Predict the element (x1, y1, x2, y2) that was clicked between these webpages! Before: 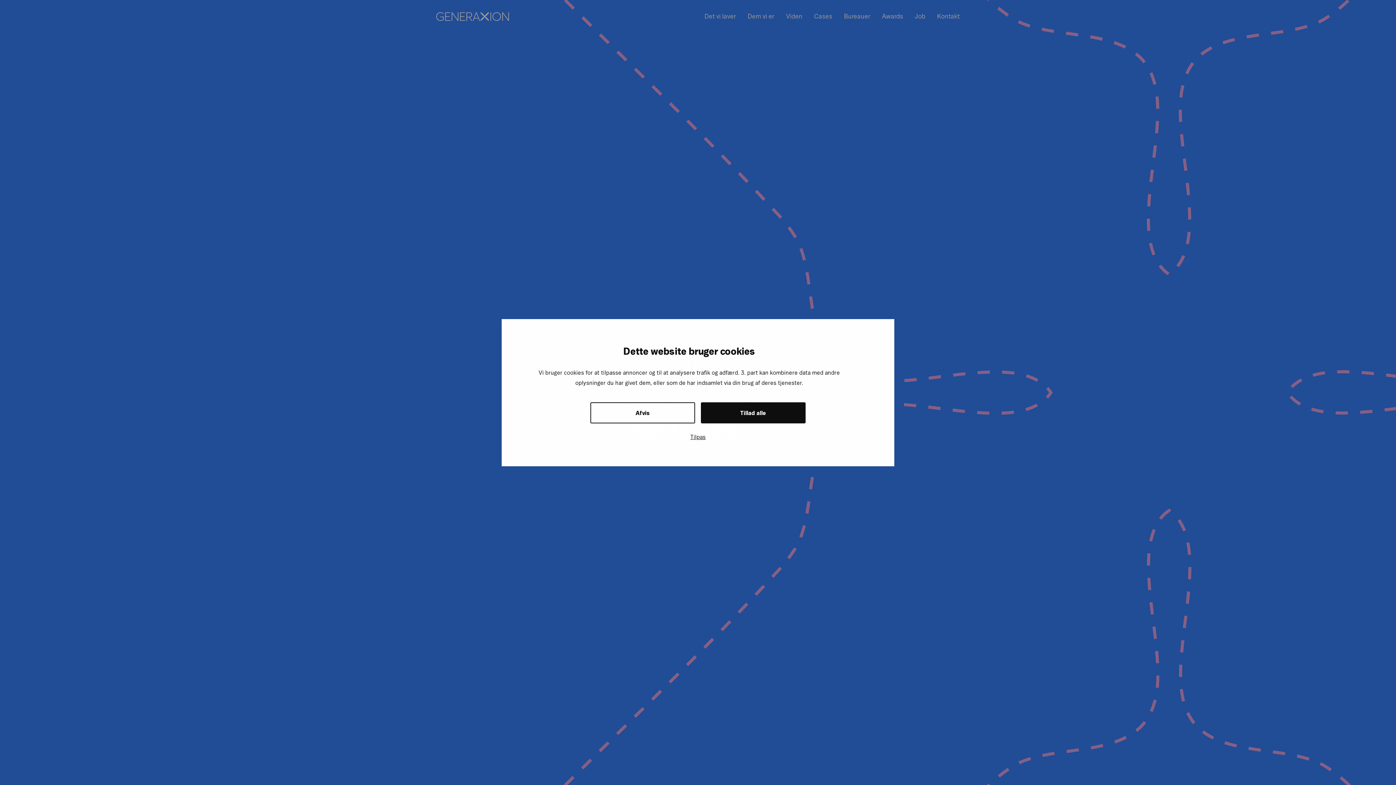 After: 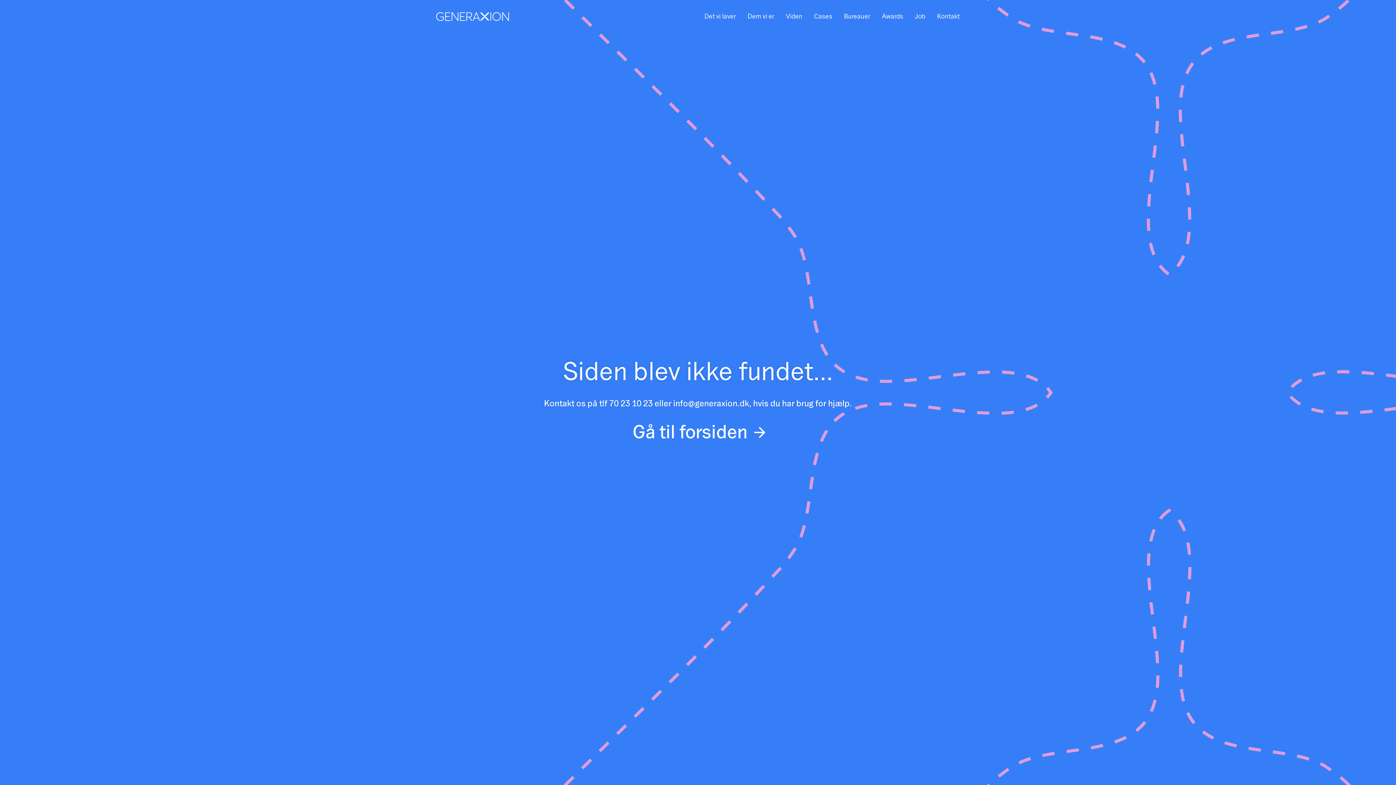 Action: bbox: (590, 402, 695, 423) label: Afvis